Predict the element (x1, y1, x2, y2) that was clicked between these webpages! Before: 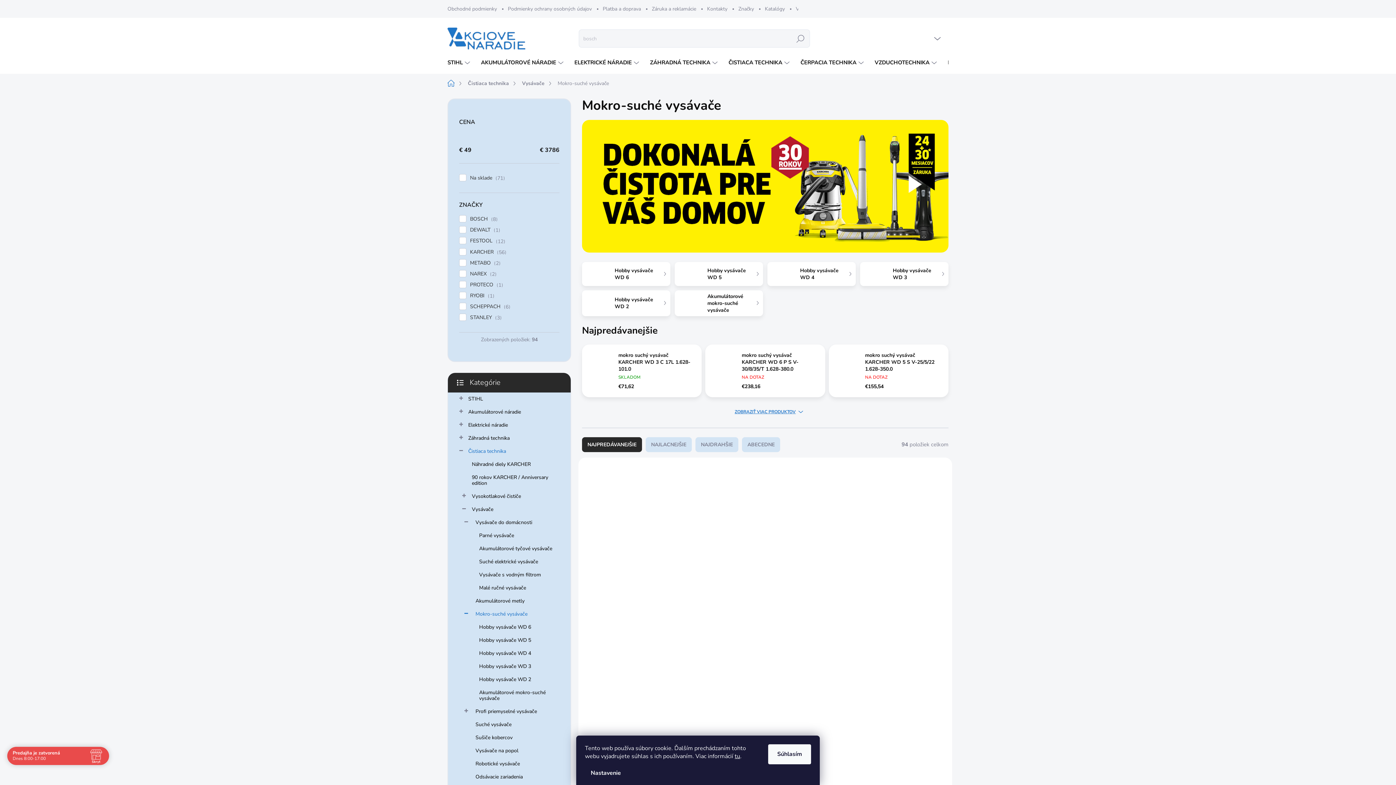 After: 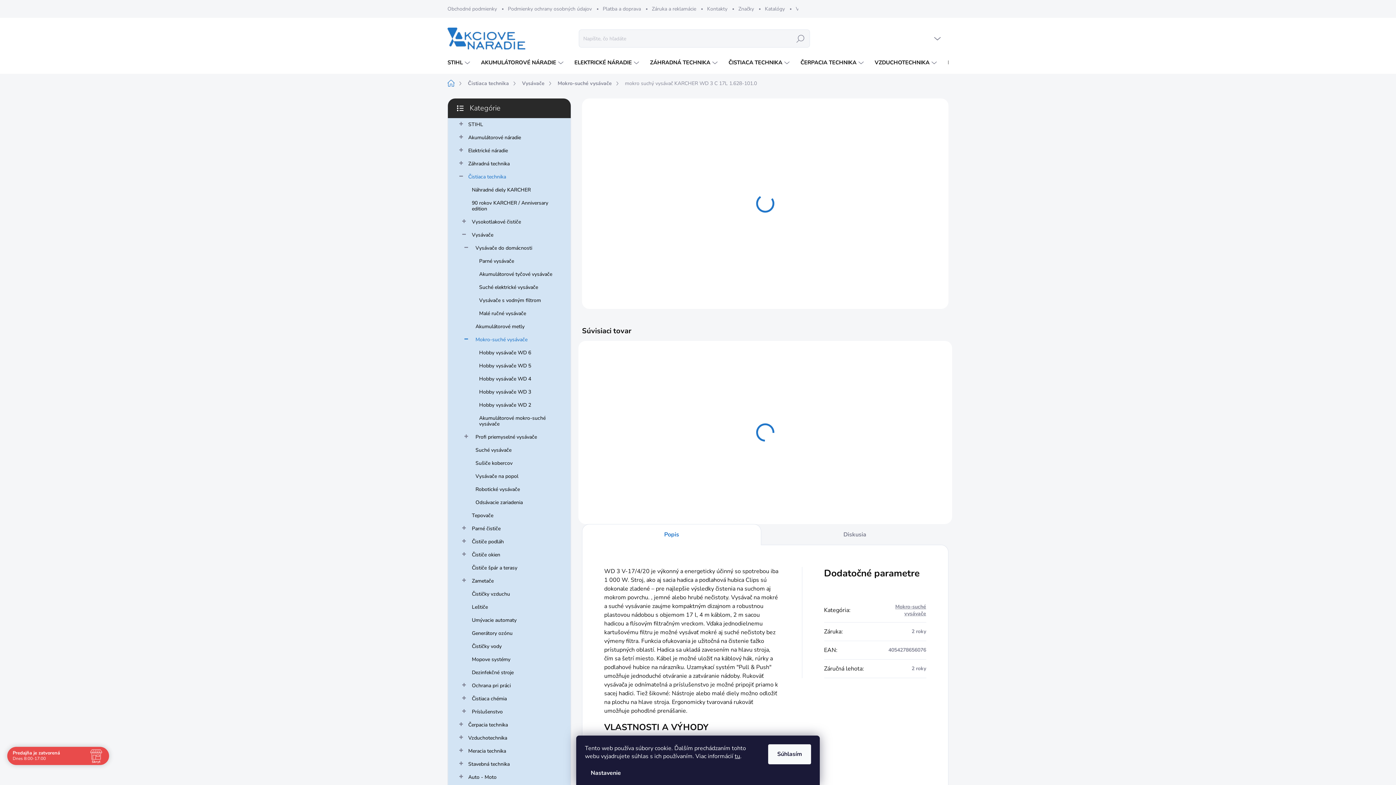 Action: bbox: (589, 358, 614, 383)